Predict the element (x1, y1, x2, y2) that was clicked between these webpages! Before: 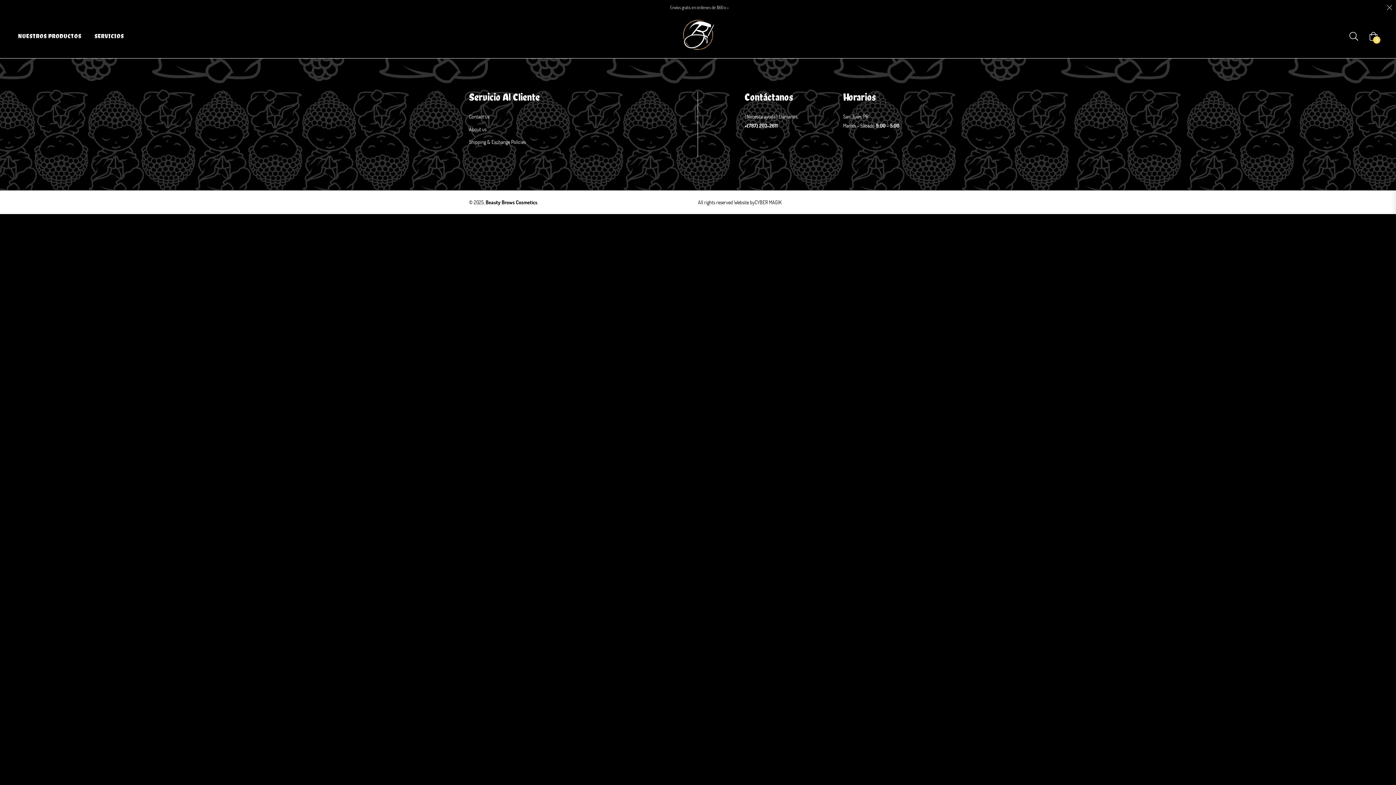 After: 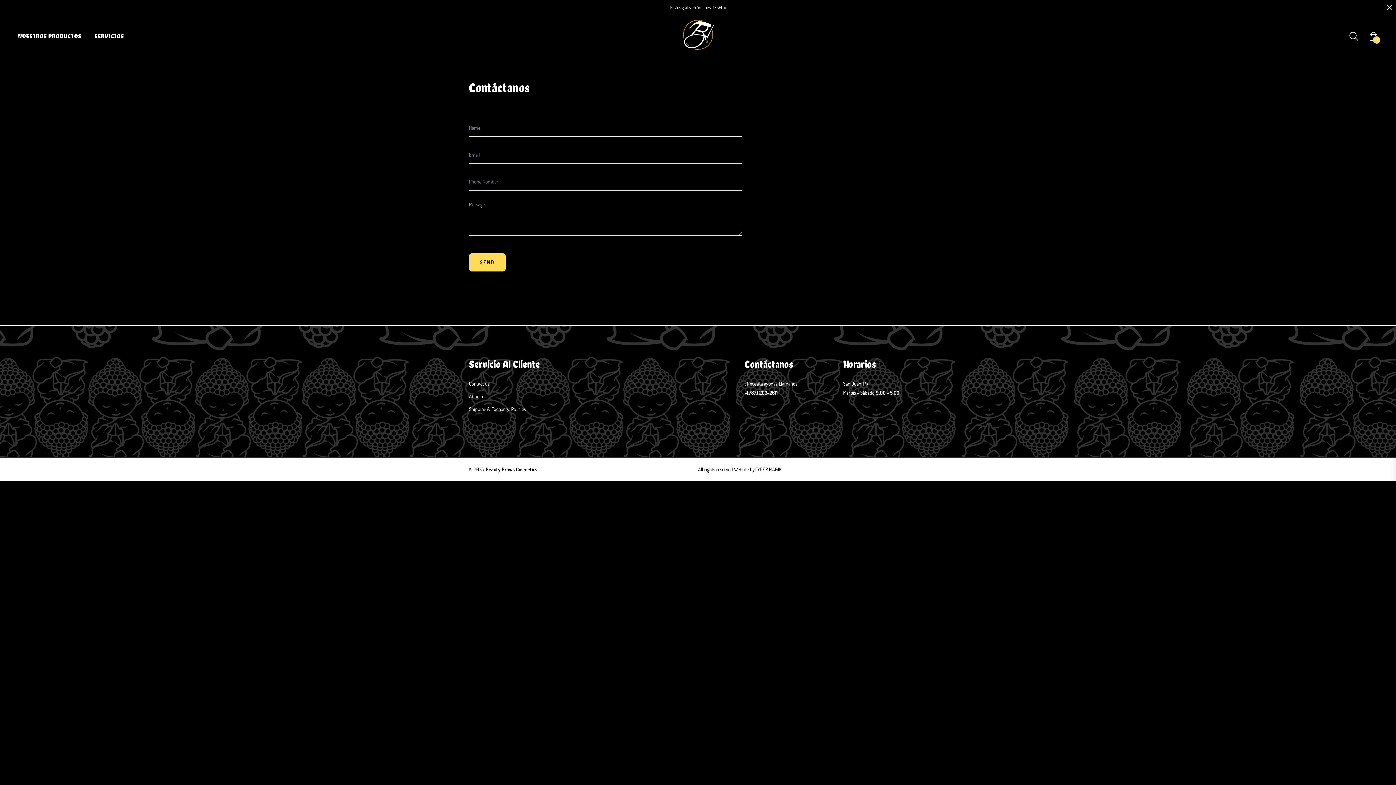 Action: bbox: (469, 113, 489, 120) label: Contact us